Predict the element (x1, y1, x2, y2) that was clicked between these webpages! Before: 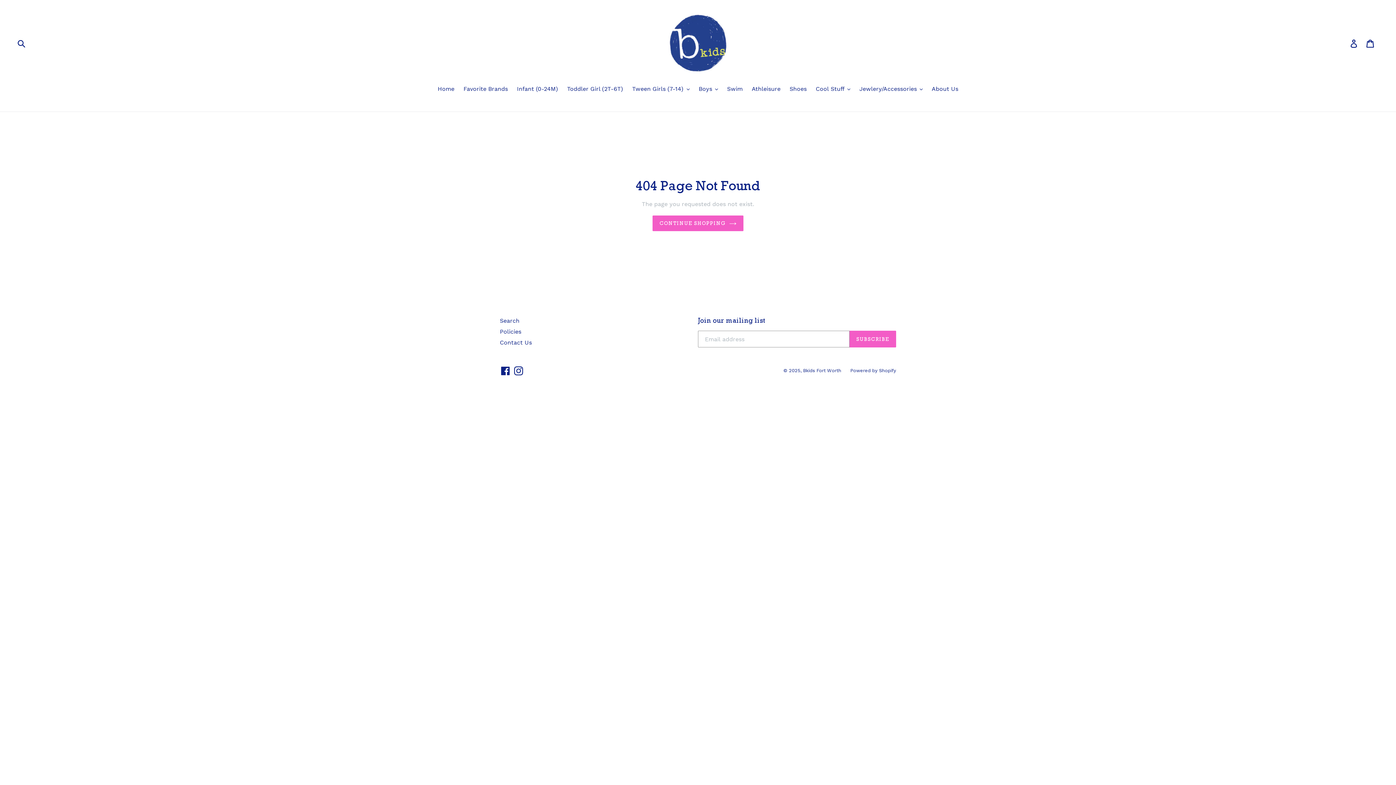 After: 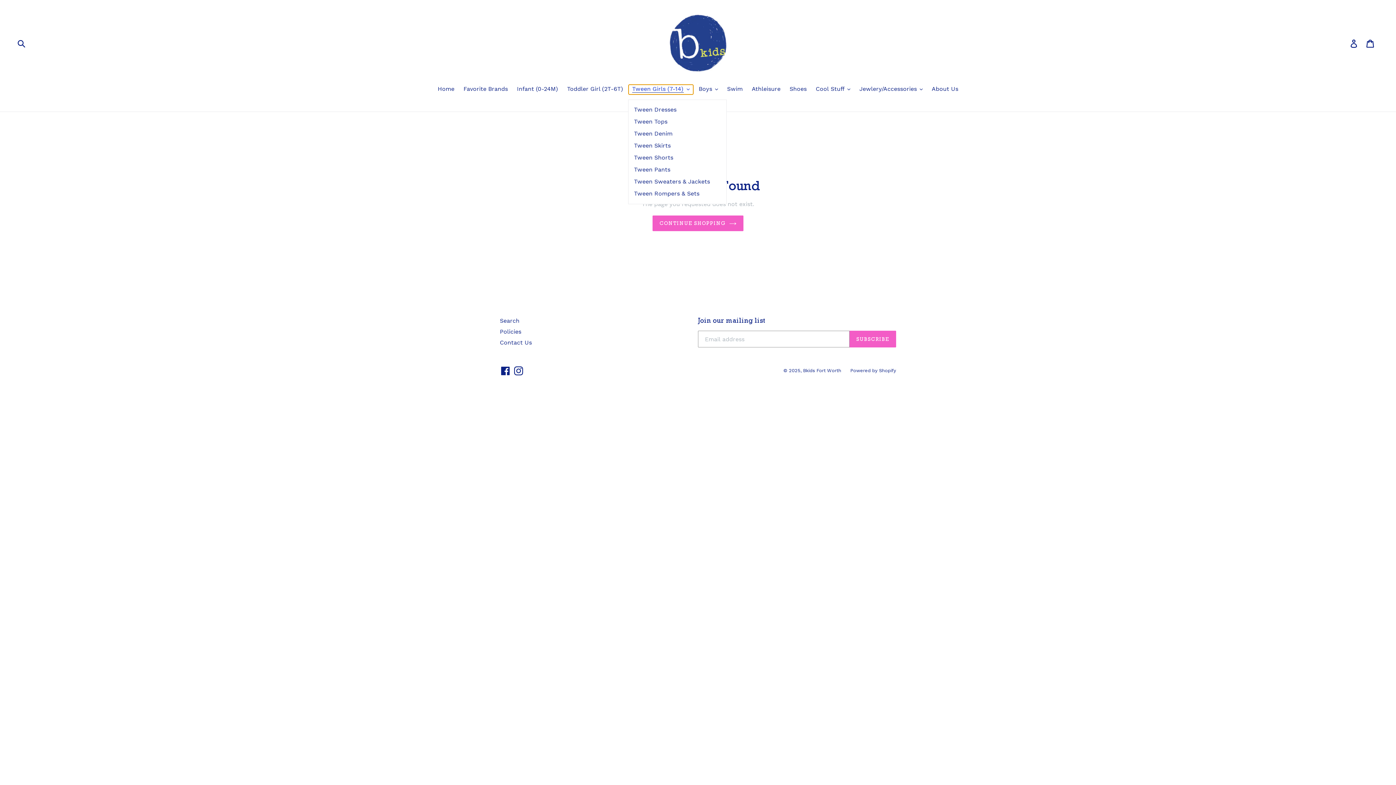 Action: bbox: (628, 84, 693, 94) label: Tween Girls (7-14)